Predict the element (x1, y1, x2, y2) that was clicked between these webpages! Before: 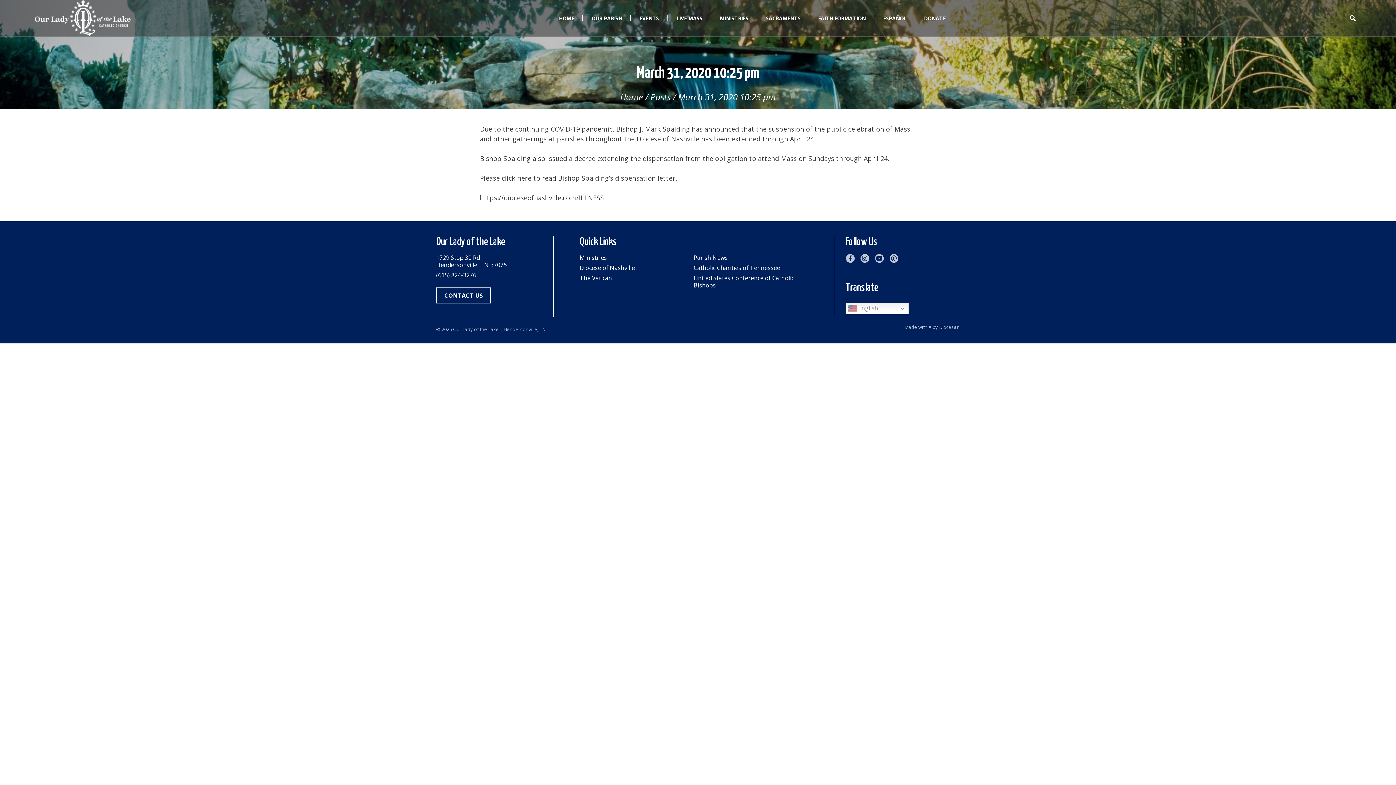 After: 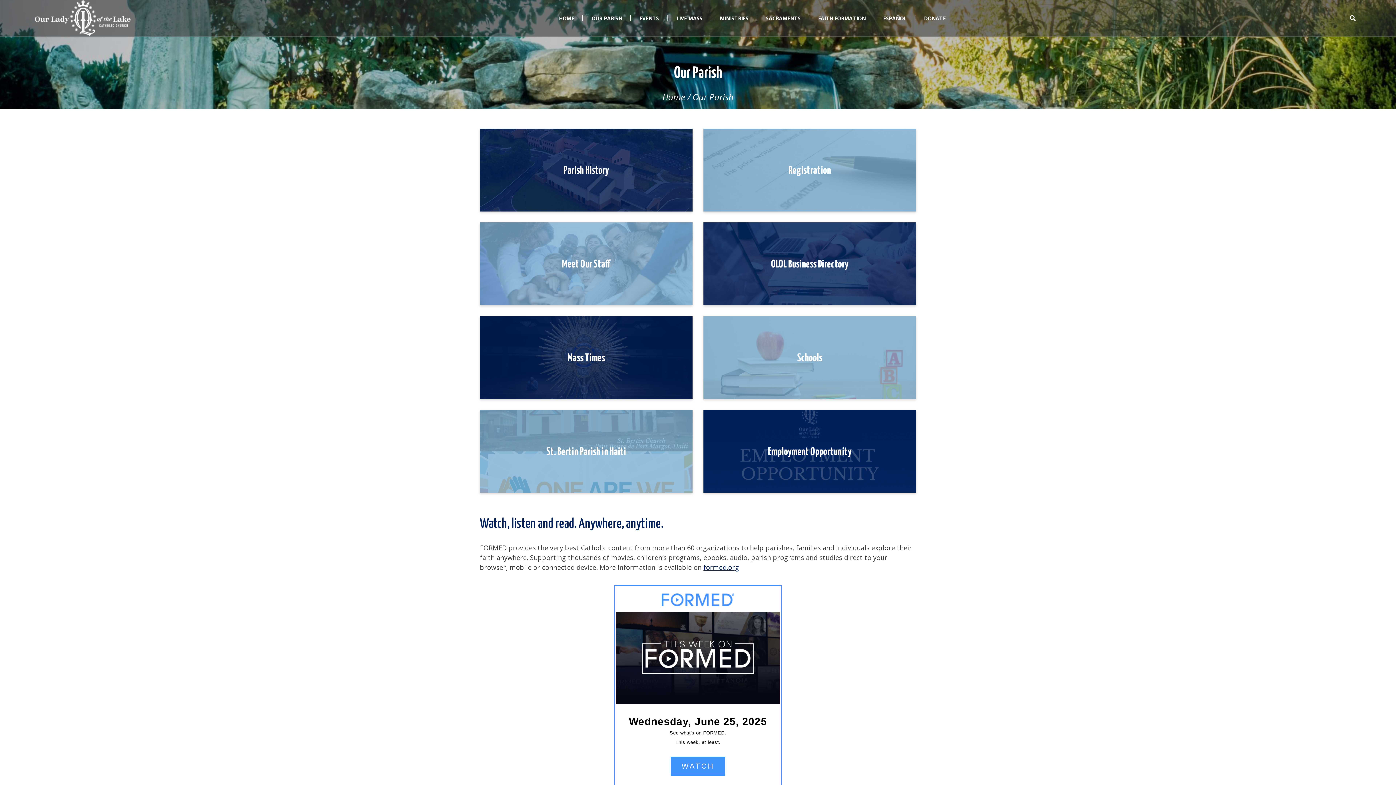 Action: bbox: (584, 0, 629, 36) label: OUR PARISH